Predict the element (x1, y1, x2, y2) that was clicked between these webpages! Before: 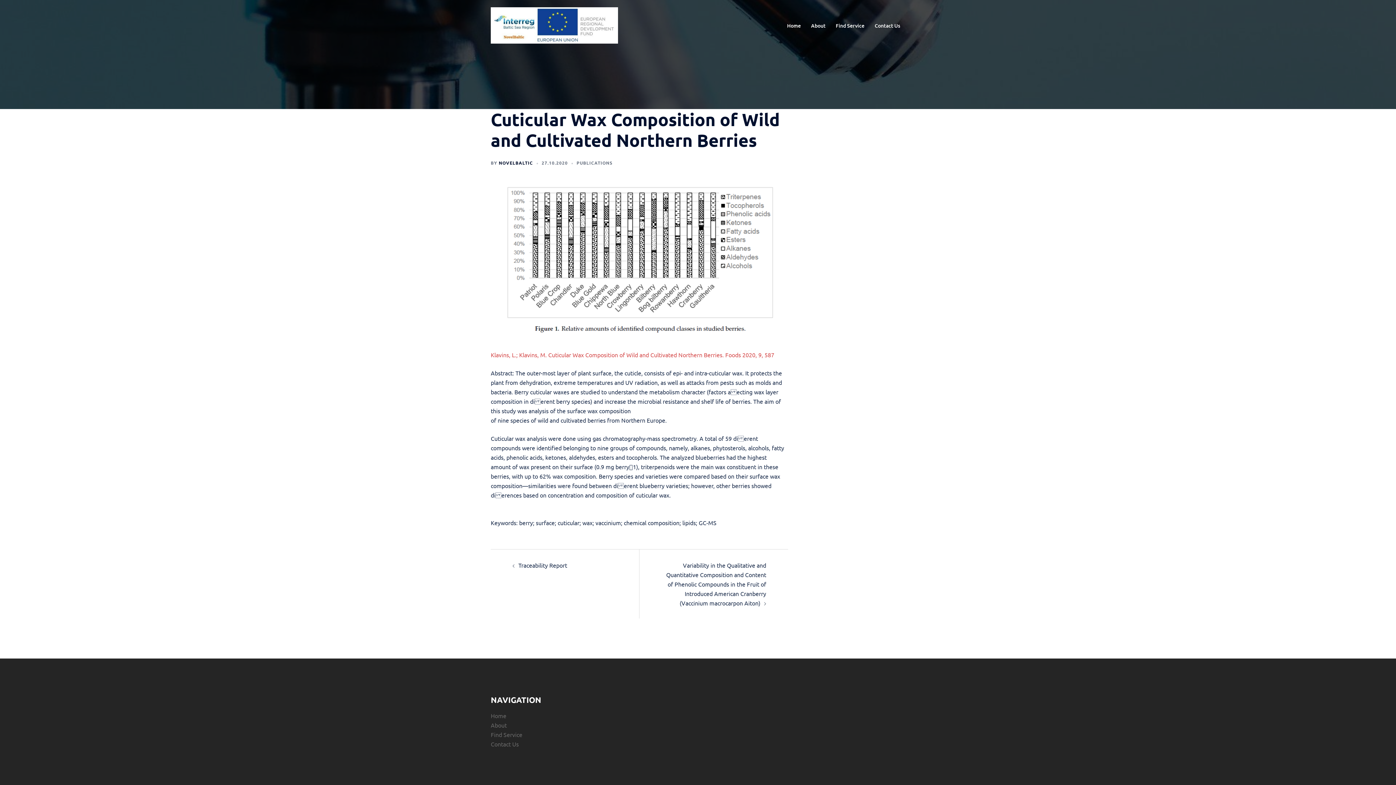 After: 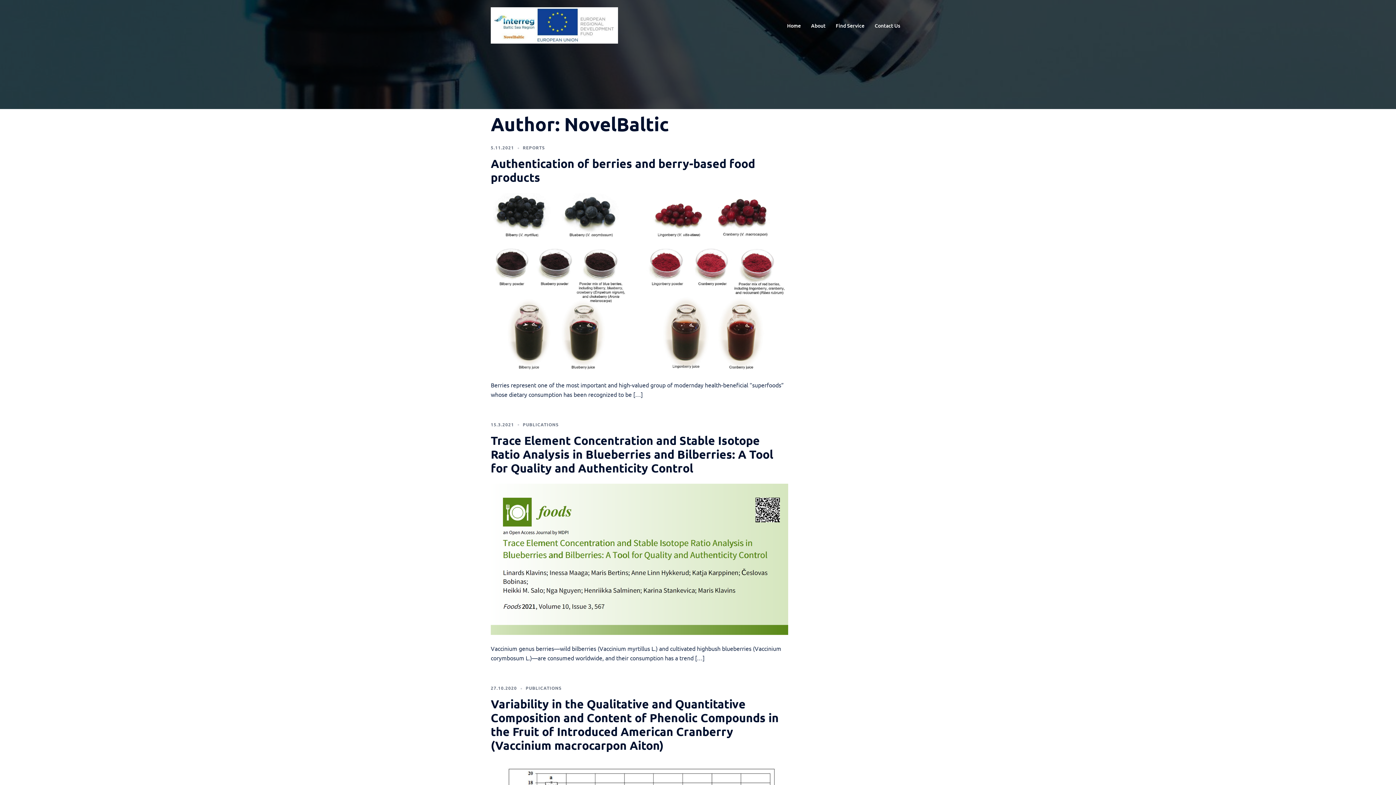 Action: bbox: (498, 160, 533, 165) label: NOVELBALTIC